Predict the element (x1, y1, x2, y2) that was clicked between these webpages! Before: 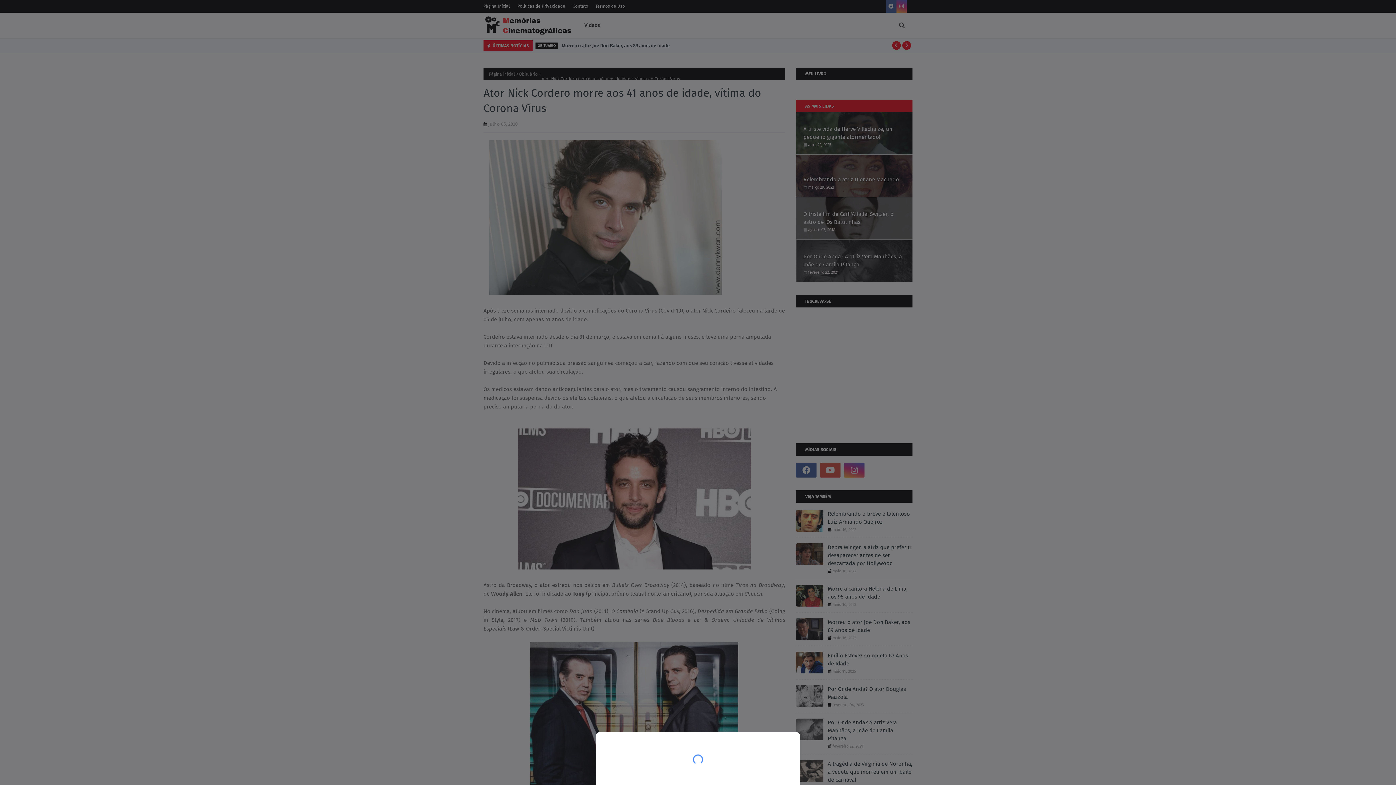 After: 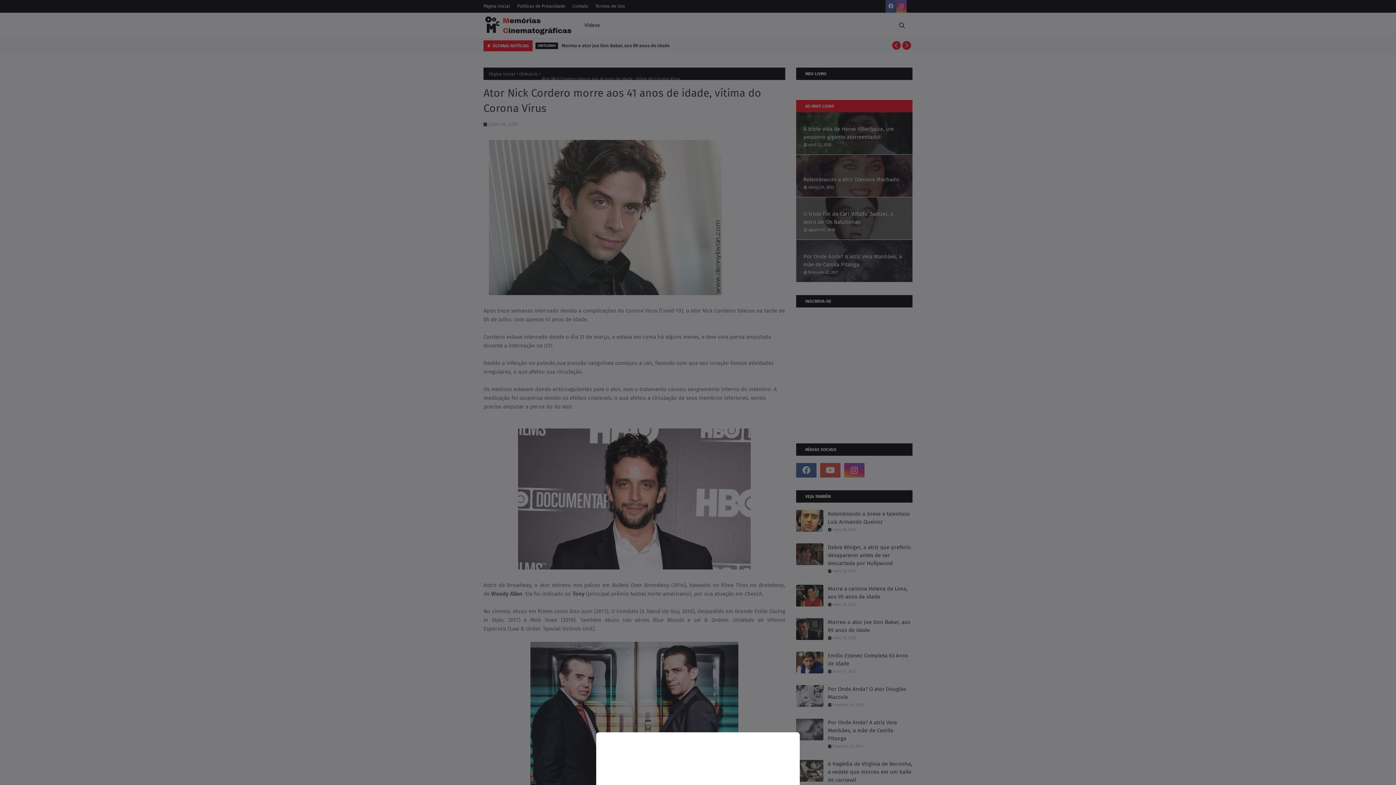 Action: bbox: (0, 0, 1396, 785)